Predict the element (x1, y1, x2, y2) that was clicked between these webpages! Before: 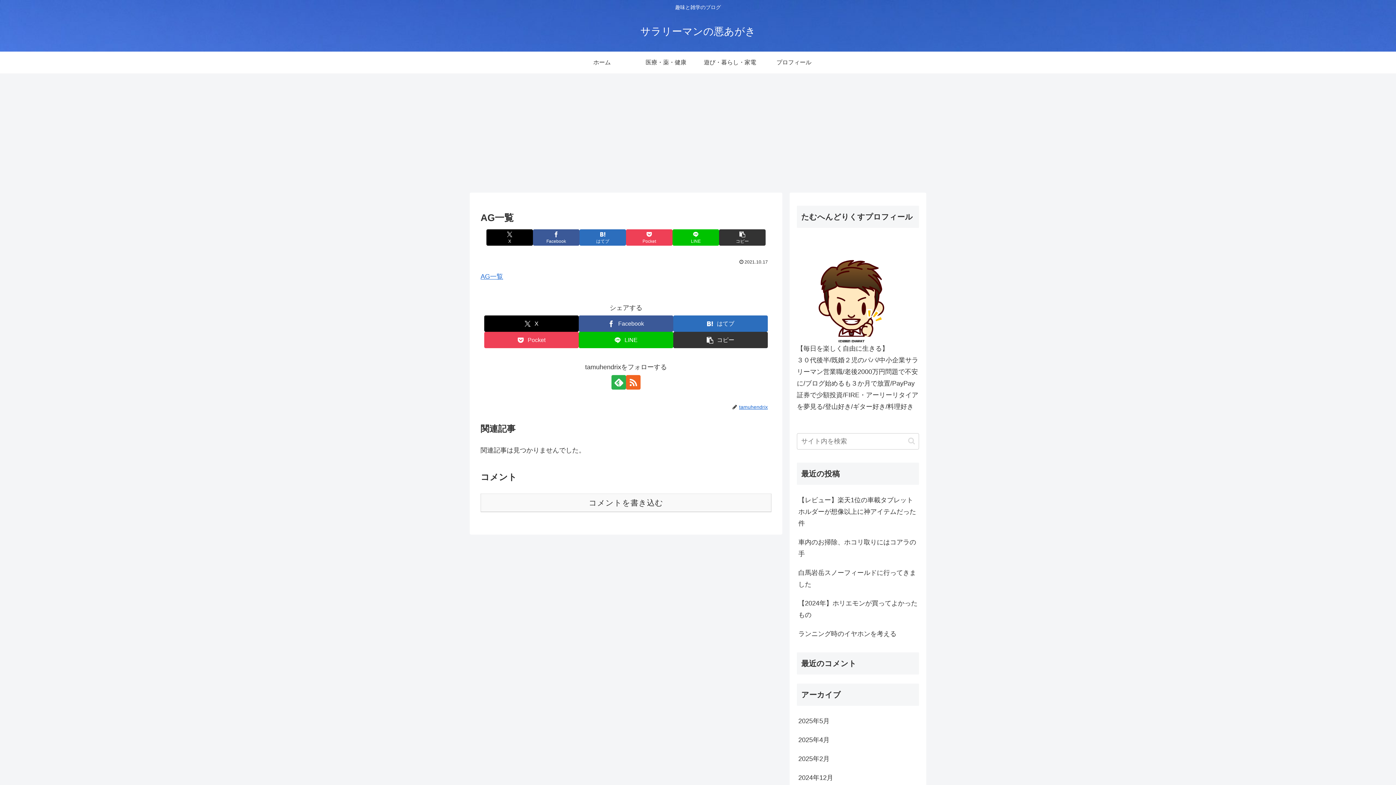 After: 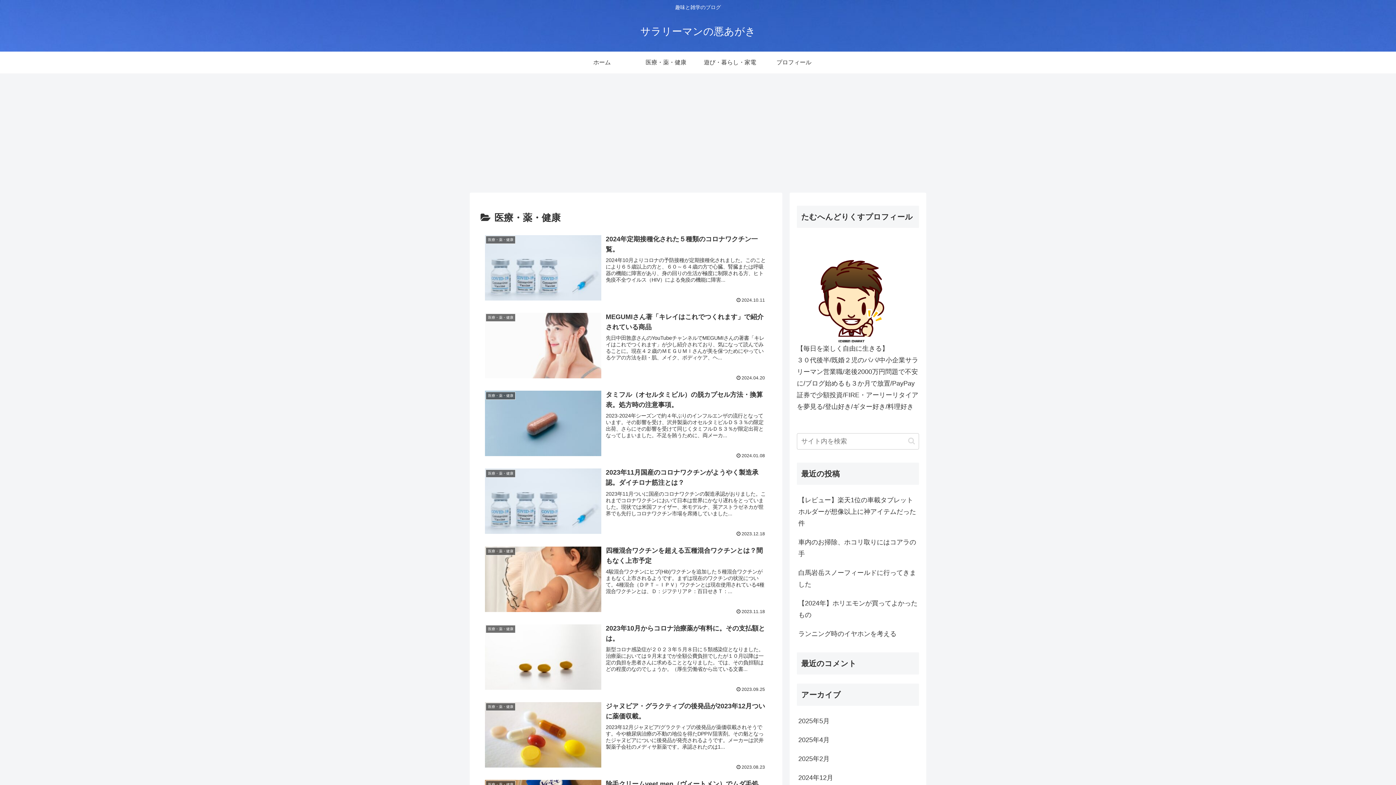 Action: bbox: (634, 51, 698, 73) label: 医療・薬・健康